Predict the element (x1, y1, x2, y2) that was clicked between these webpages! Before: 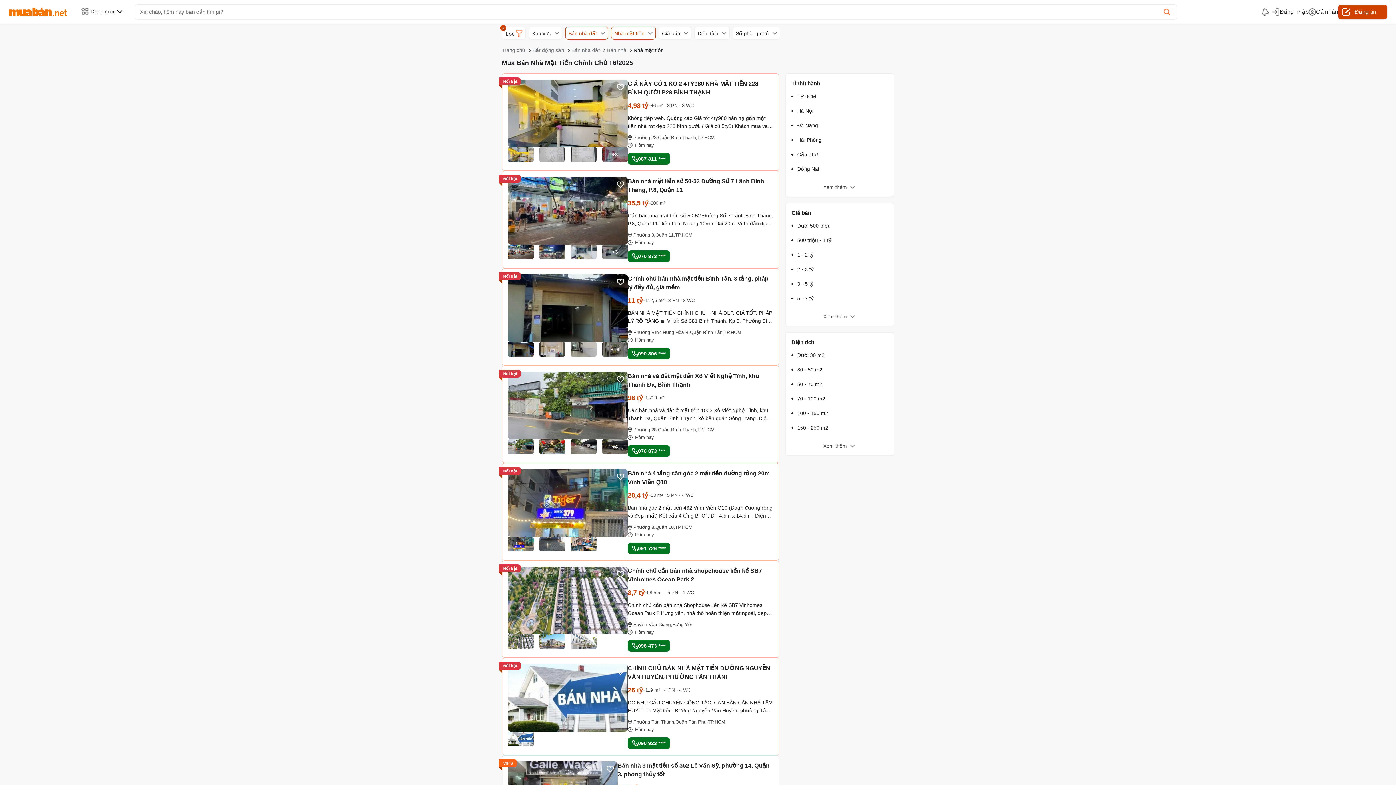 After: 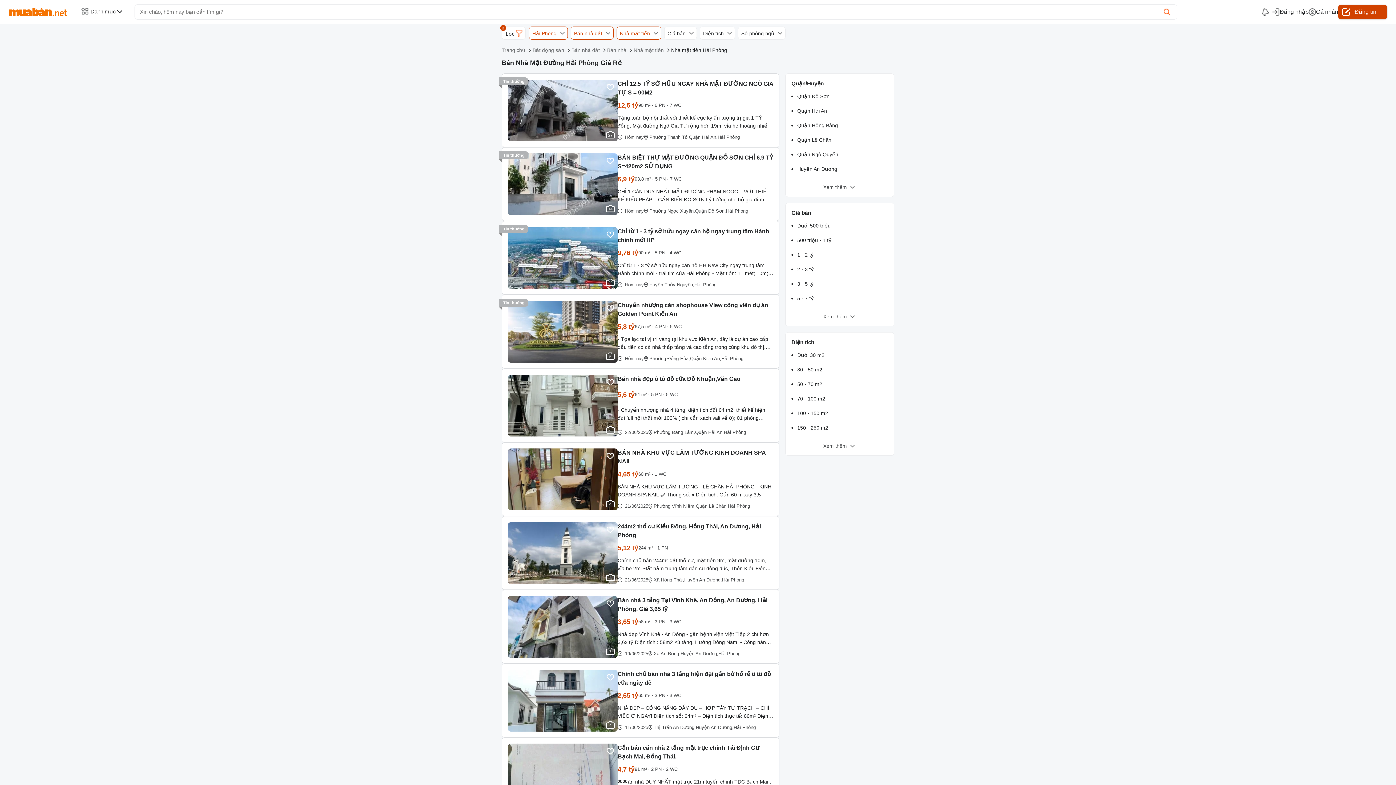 Action: bbox: (797, 134, 888, 145) label: Hải Phòng